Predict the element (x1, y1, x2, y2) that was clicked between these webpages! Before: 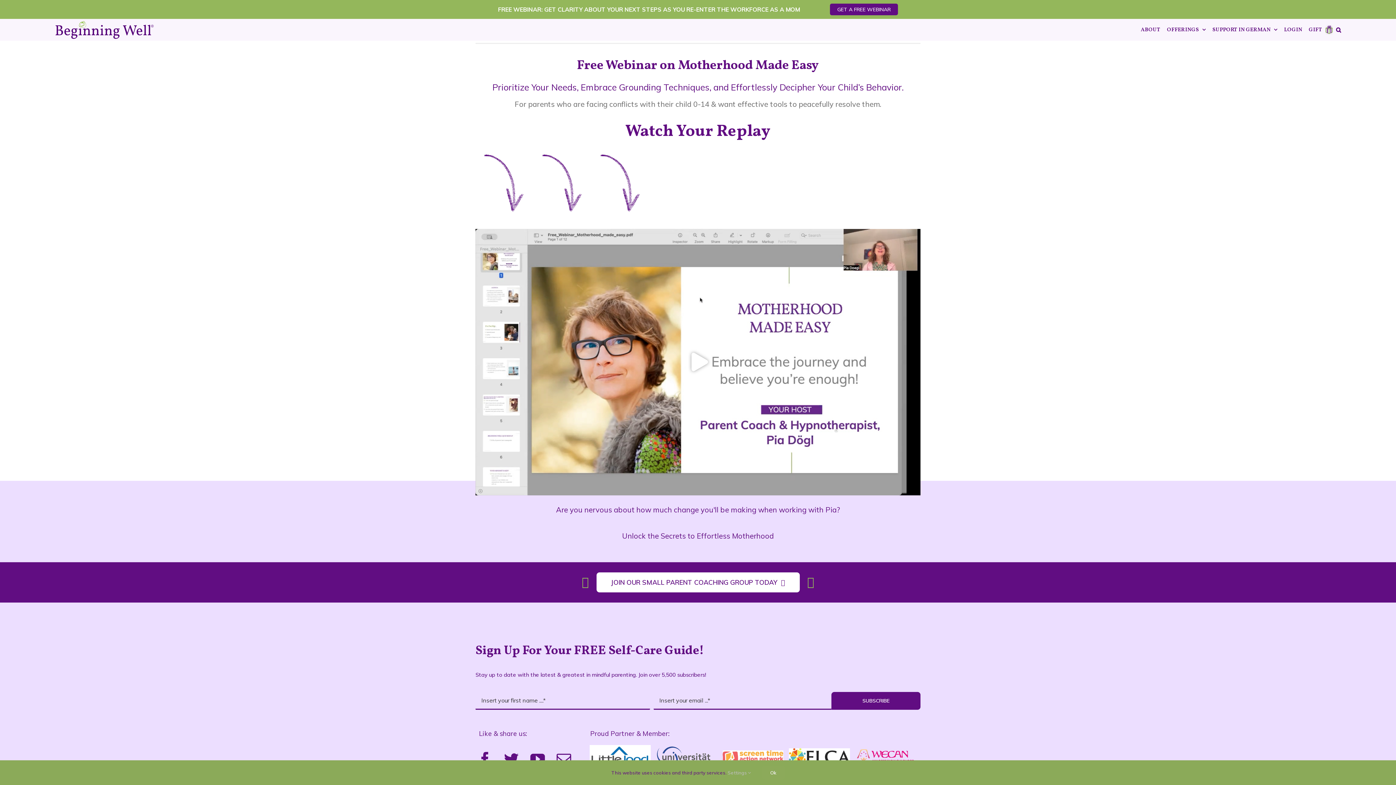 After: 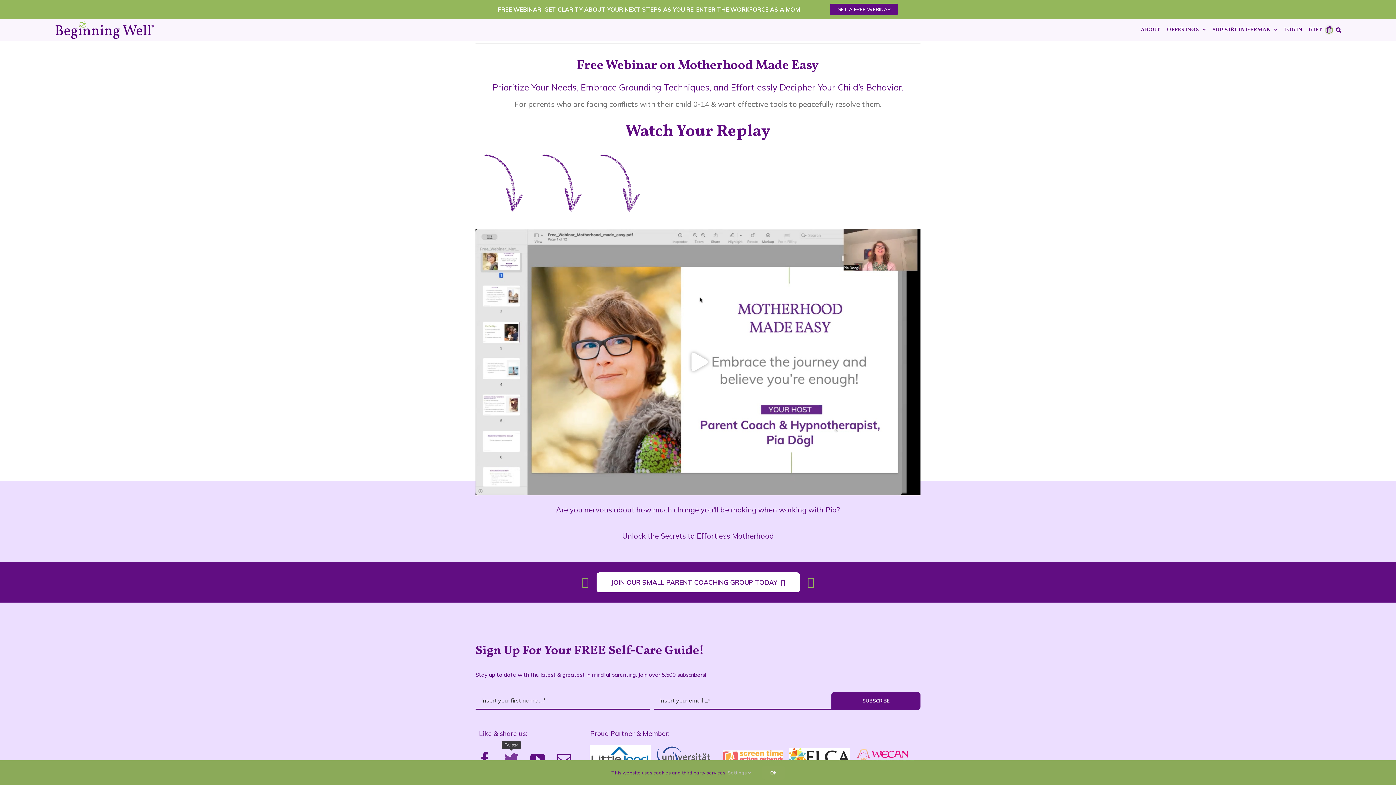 Action: label: twitter bbox: (504, 752, 518, 766)